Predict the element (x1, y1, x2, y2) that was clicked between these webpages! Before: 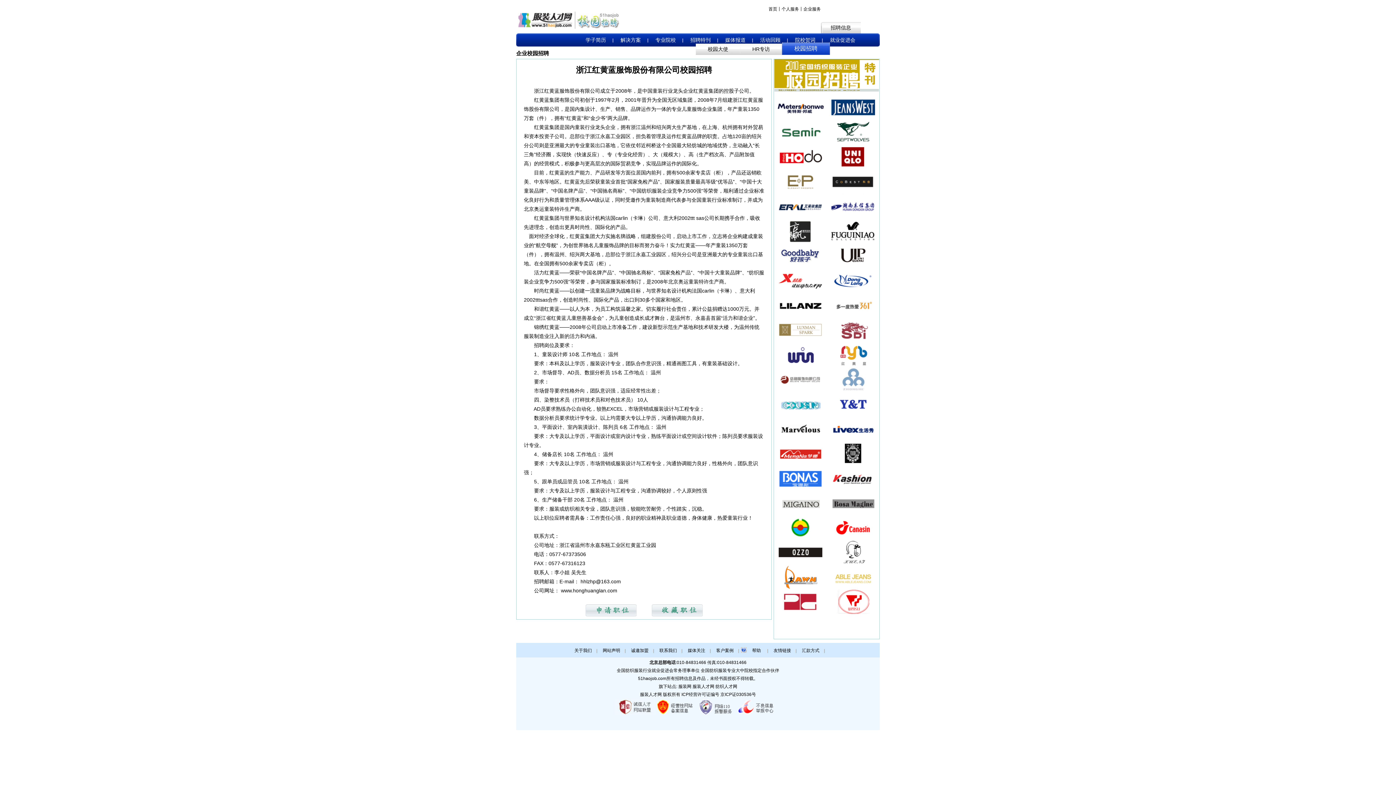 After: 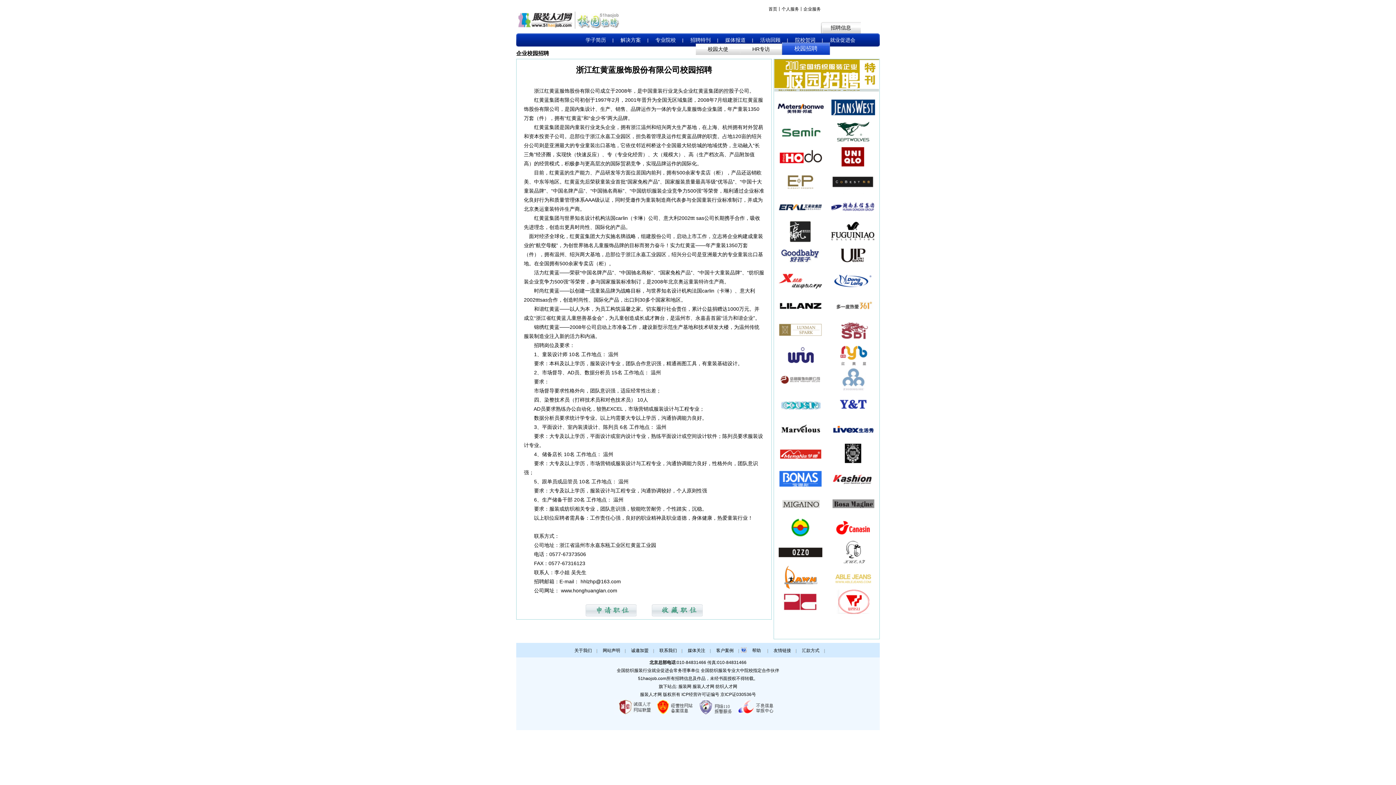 Action: bbox: (778, 585, 822, 590)